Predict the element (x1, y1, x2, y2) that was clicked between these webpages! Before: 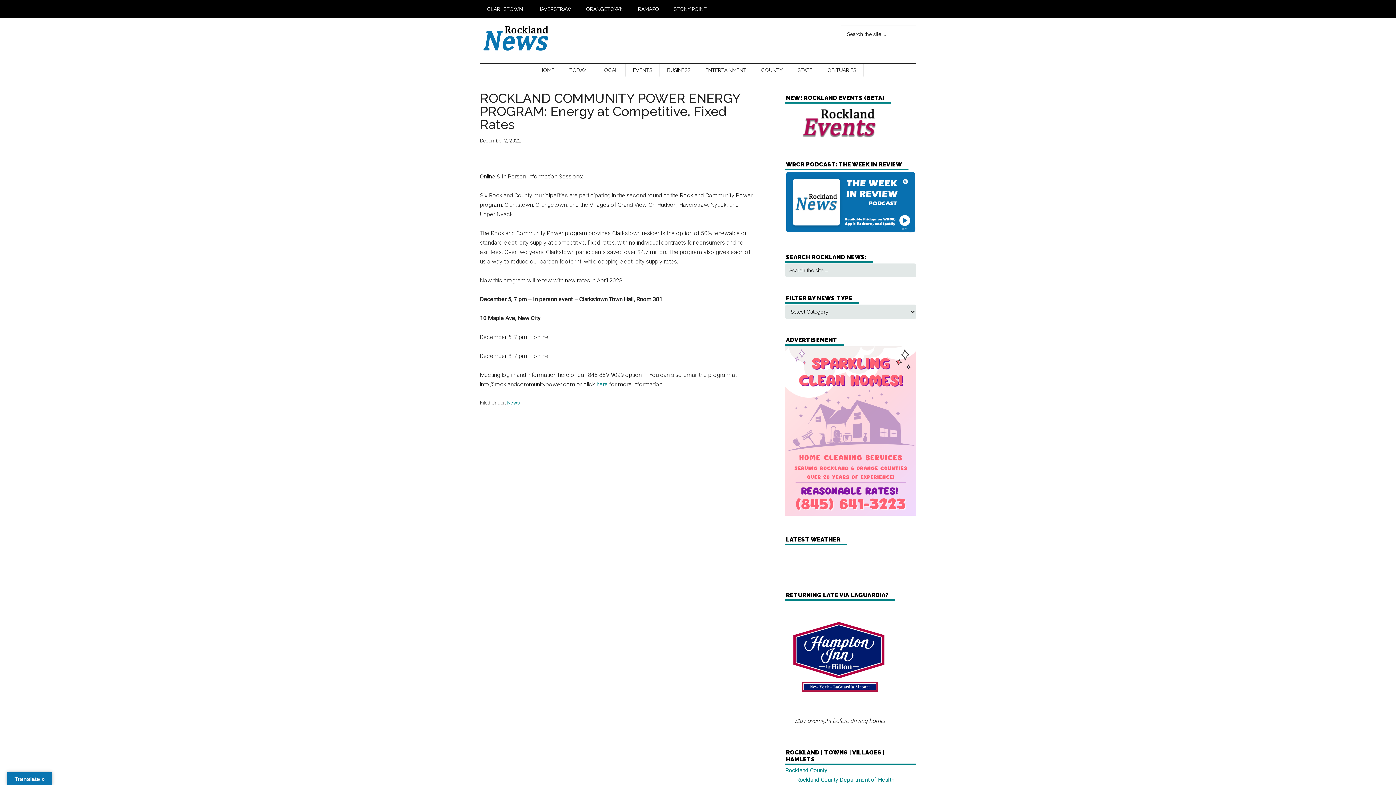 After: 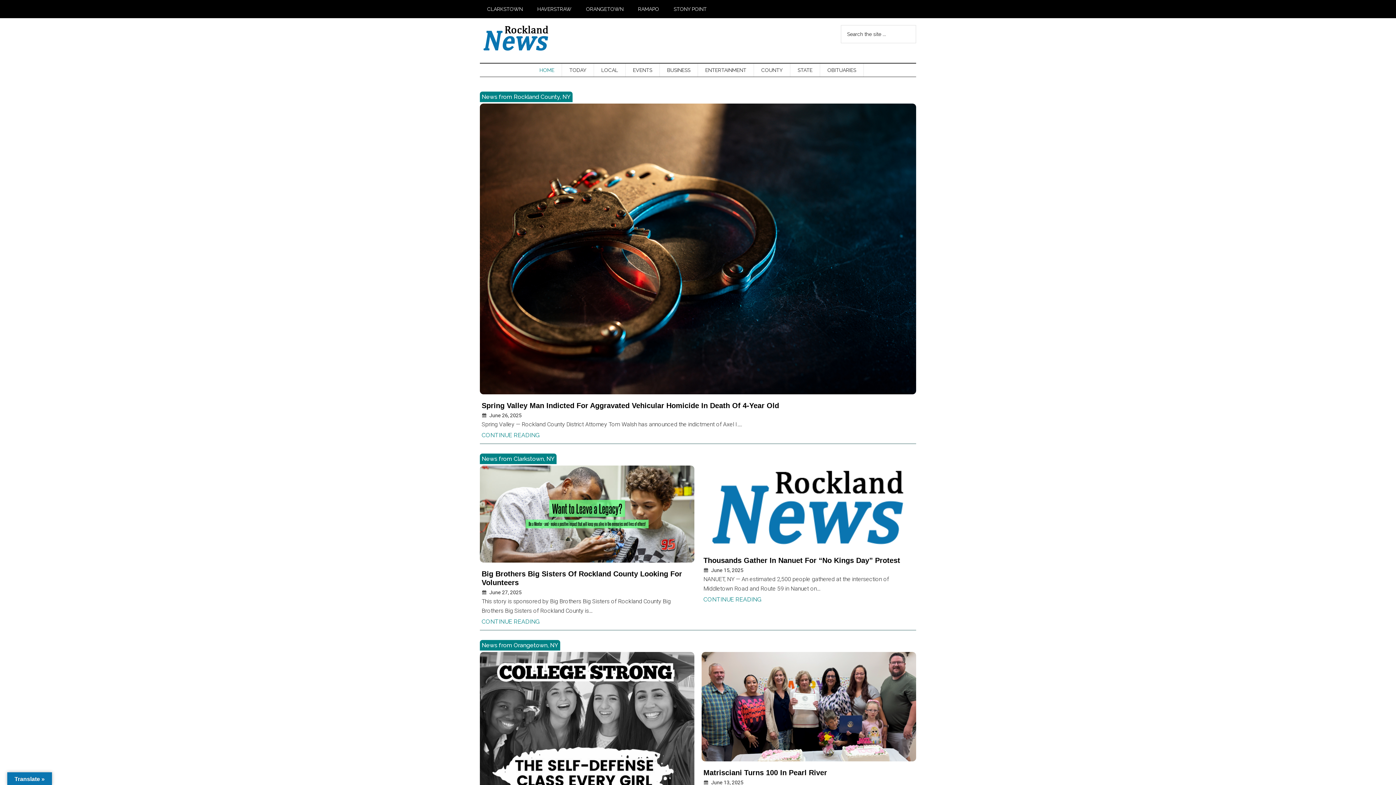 Action: label: HOME bbox: (532, 63, 562, 76)